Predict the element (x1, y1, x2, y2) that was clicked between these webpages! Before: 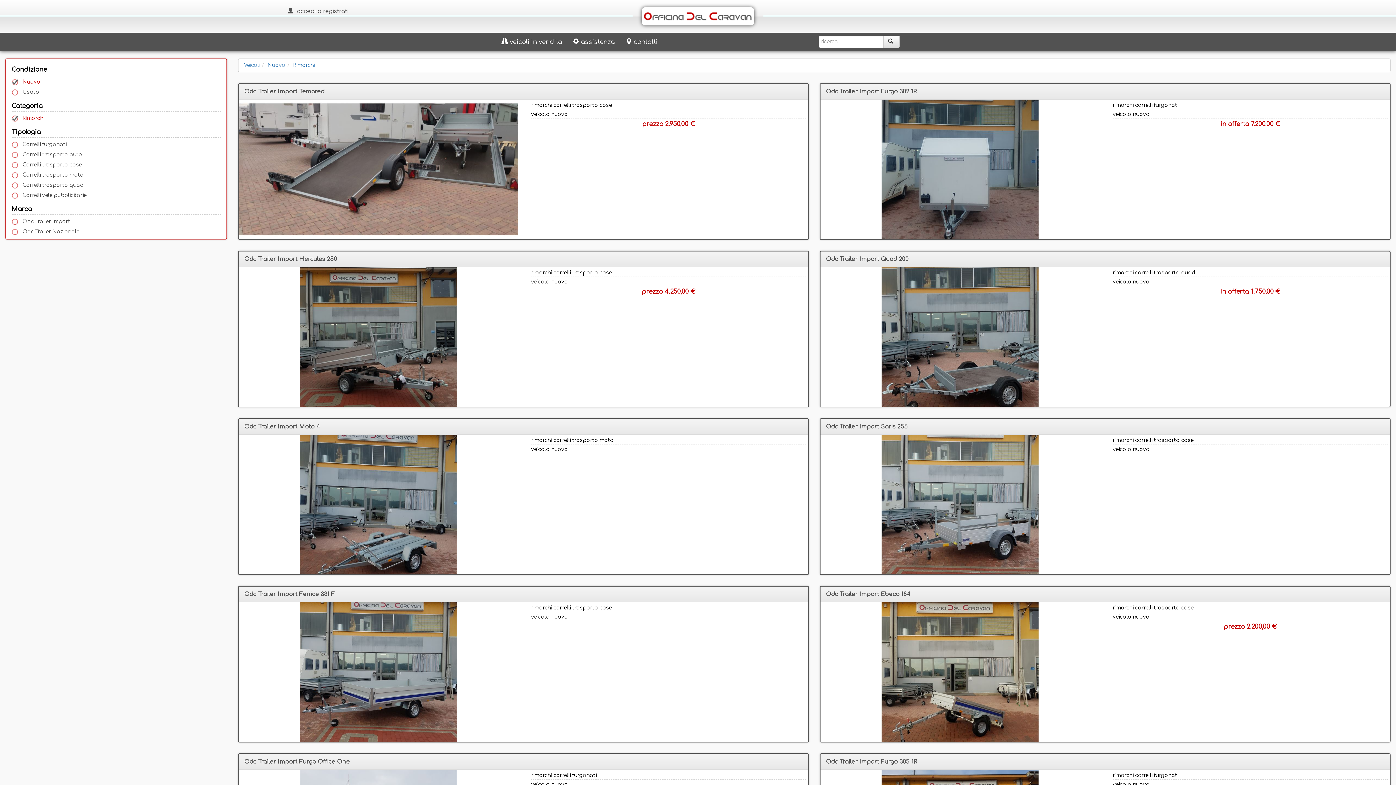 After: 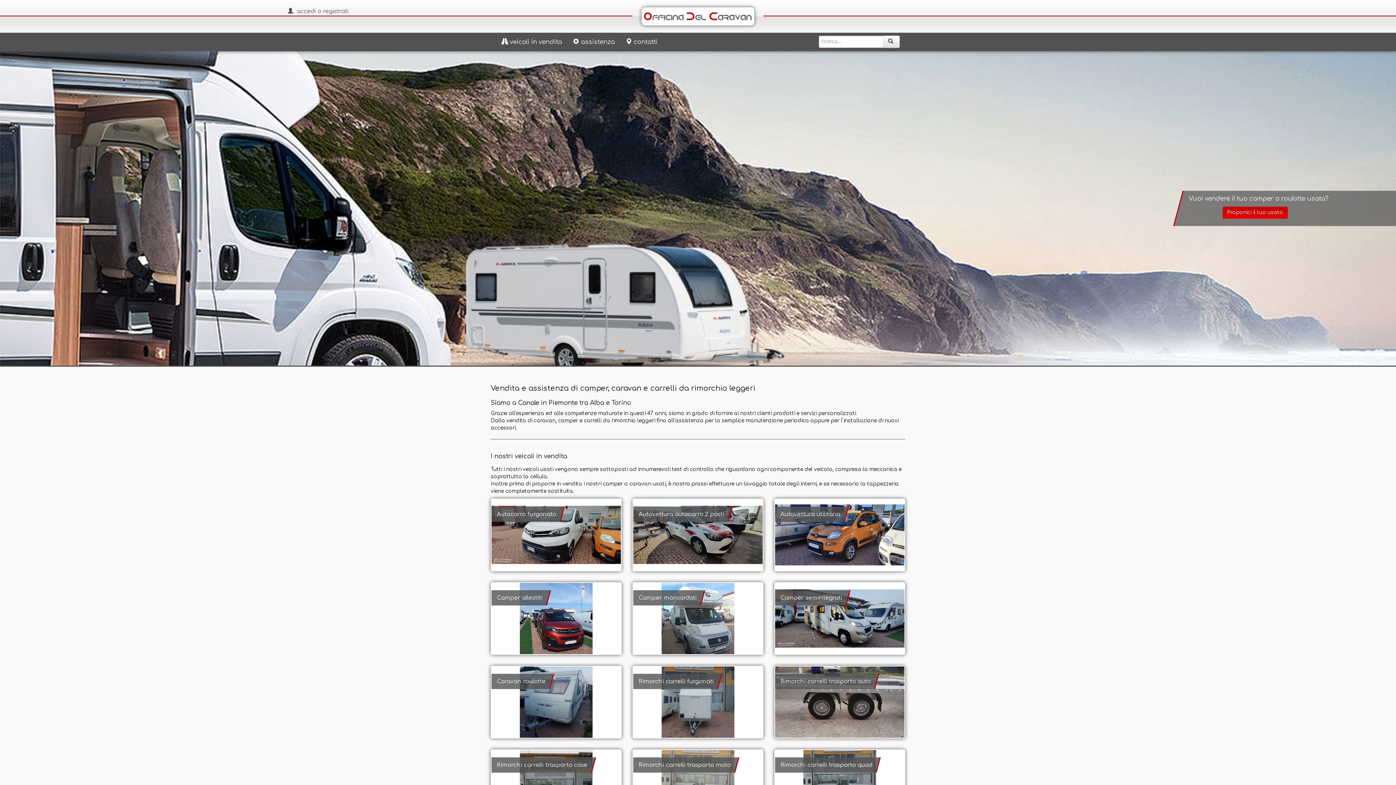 Action: bbox: (643, 13, 752, 18)